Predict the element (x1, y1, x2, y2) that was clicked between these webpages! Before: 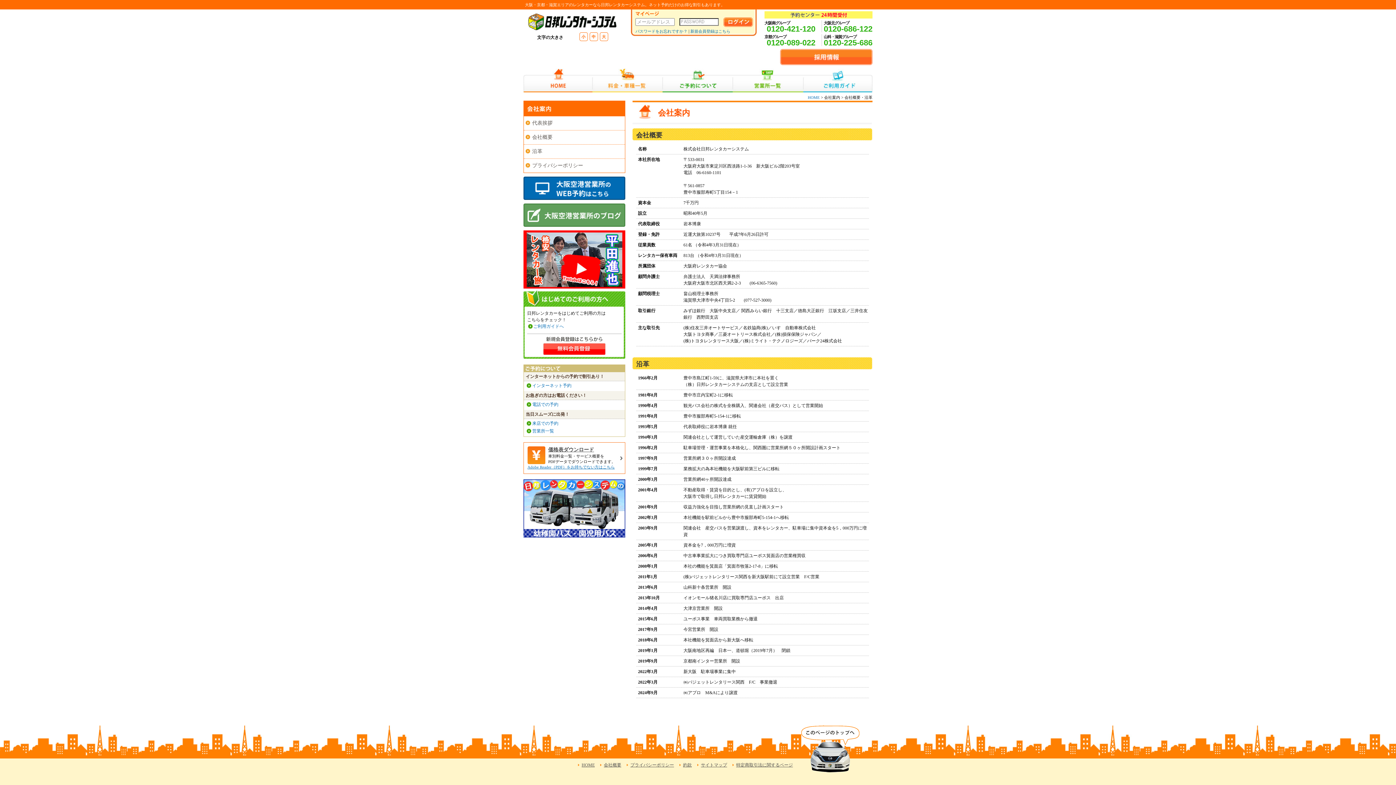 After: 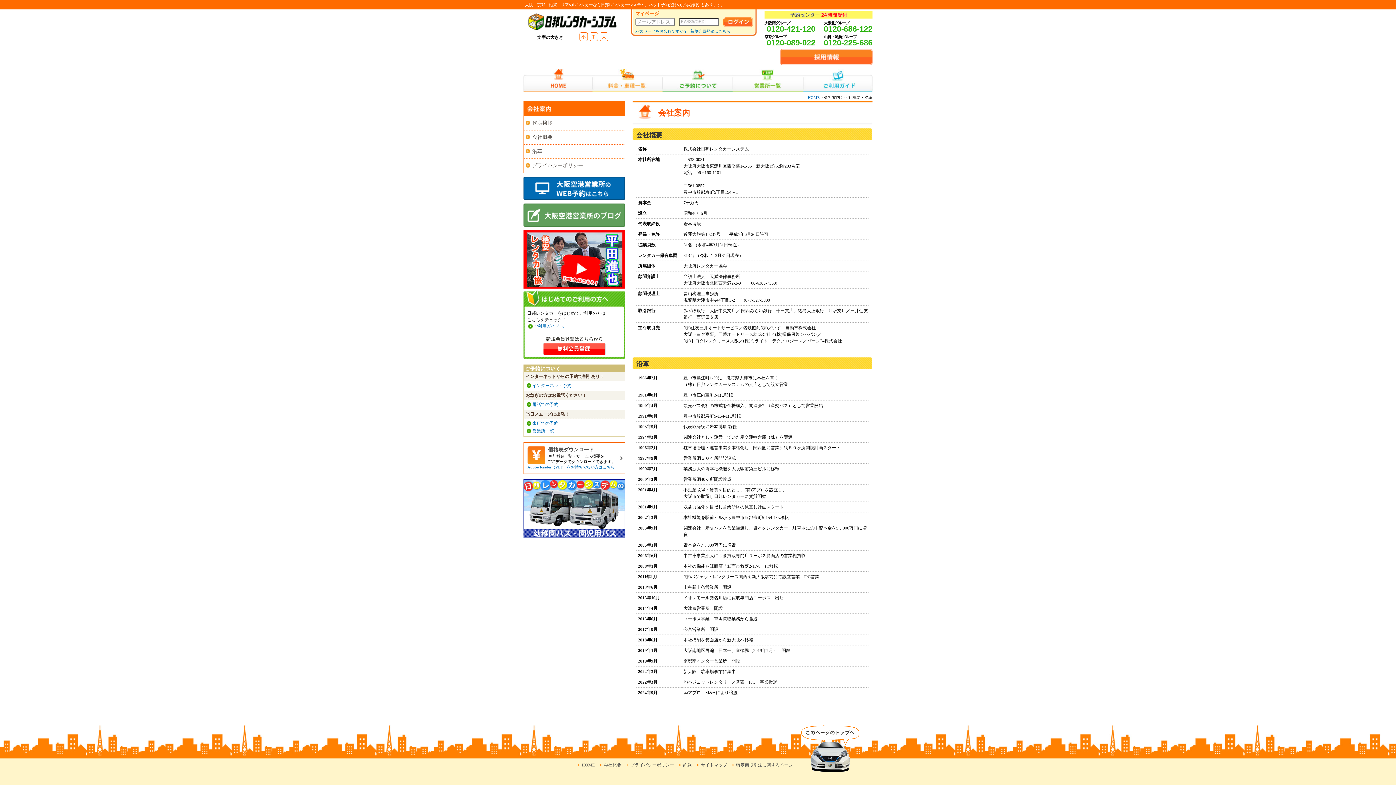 Action: label: 価格表ダウンロード bbox: (548, 447, 594, 452)